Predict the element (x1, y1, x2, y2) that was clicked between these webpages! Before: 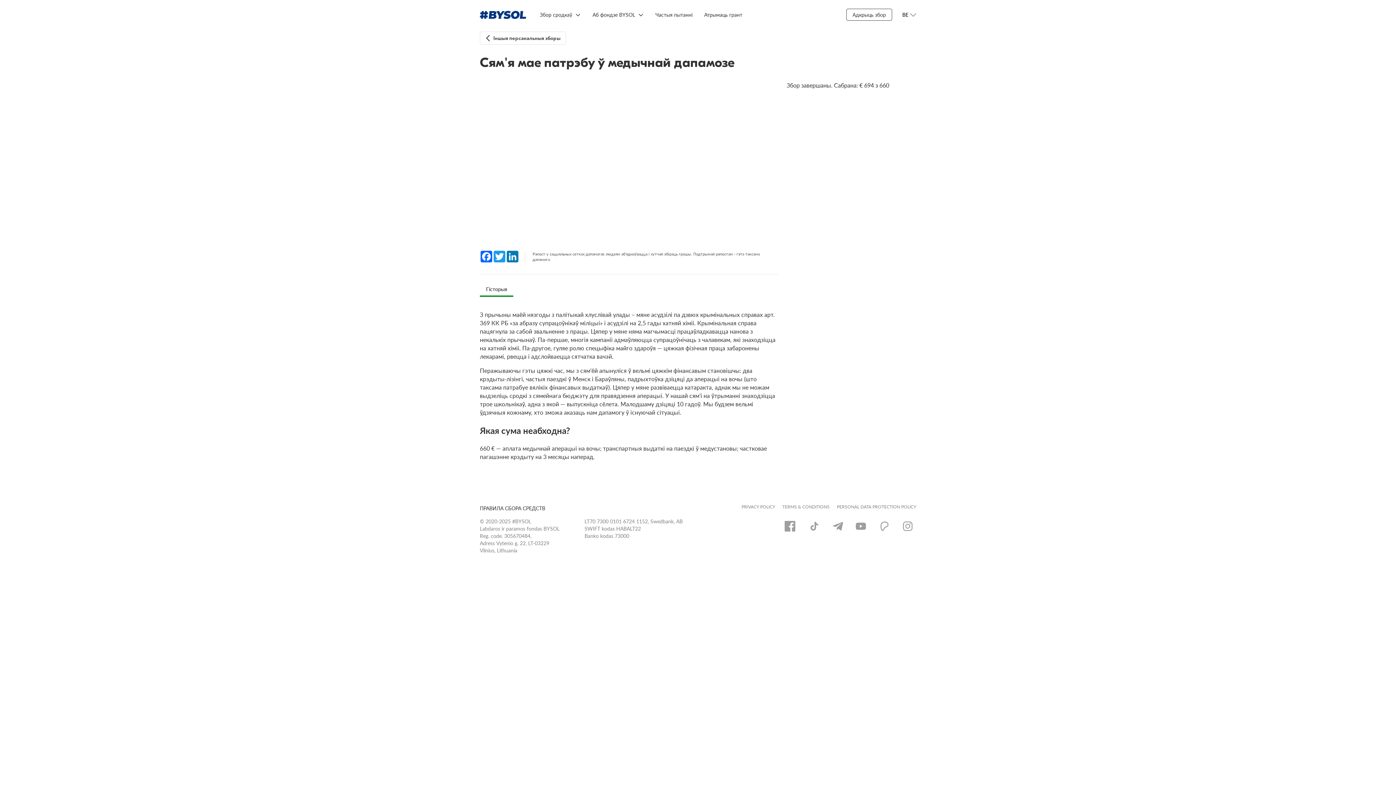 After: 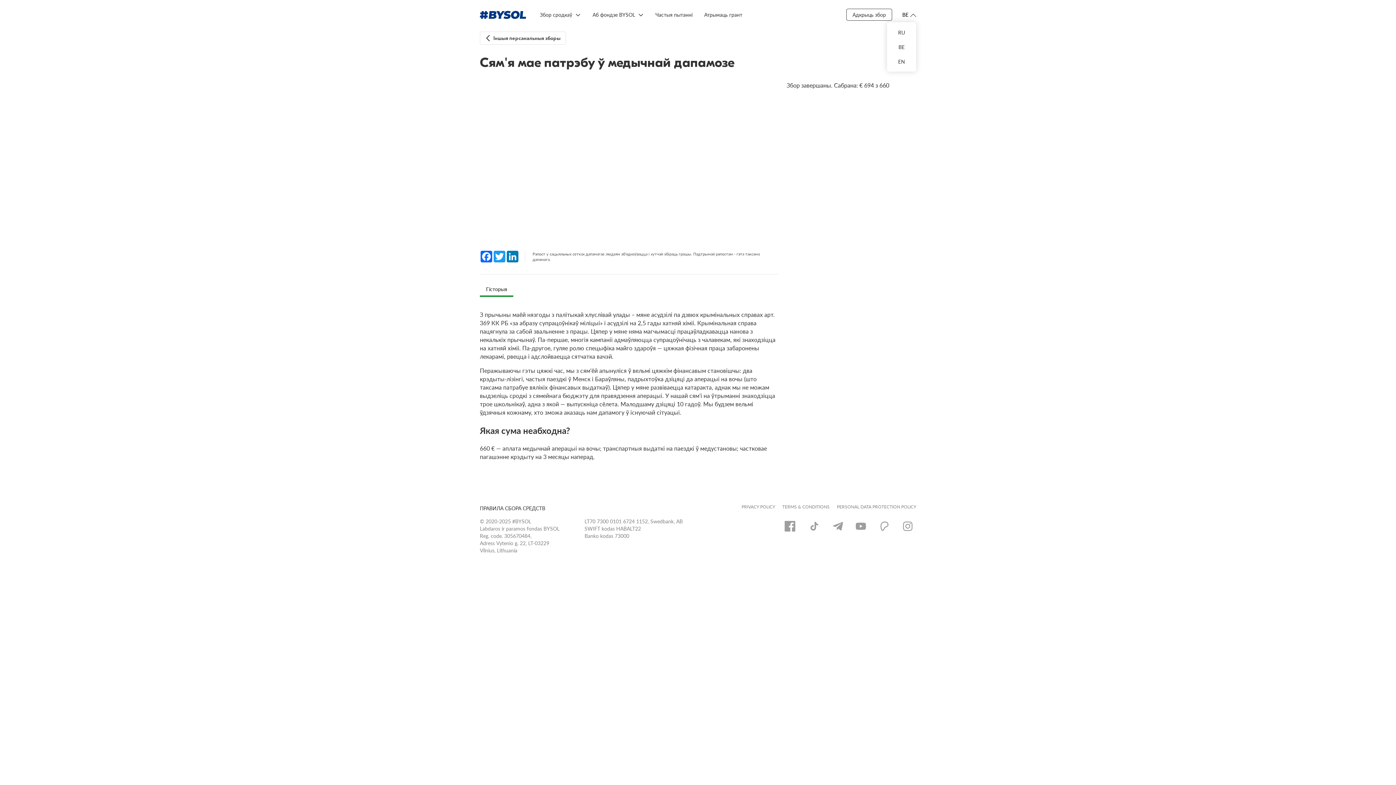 Action: bbox: (902, 10, 916, 18) label: Открыть меню языков